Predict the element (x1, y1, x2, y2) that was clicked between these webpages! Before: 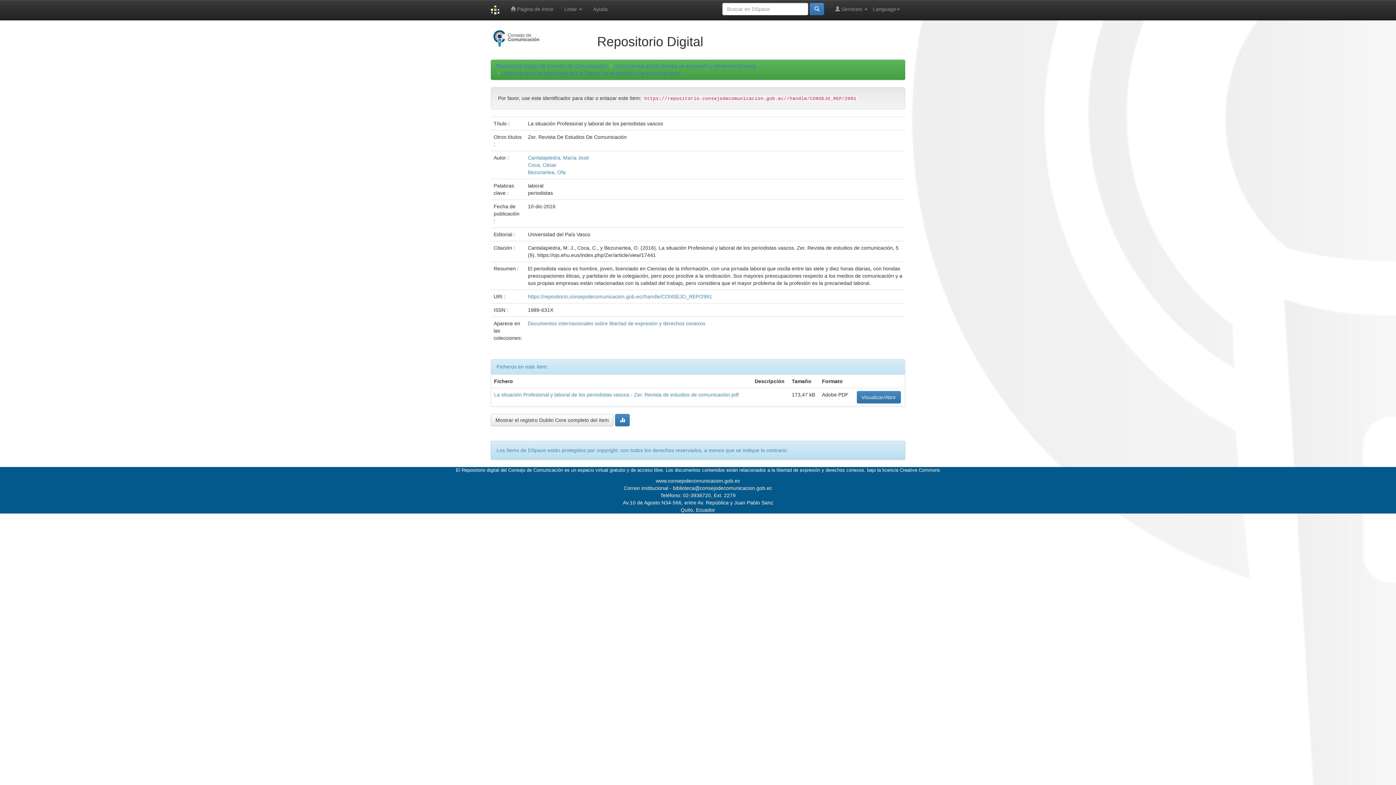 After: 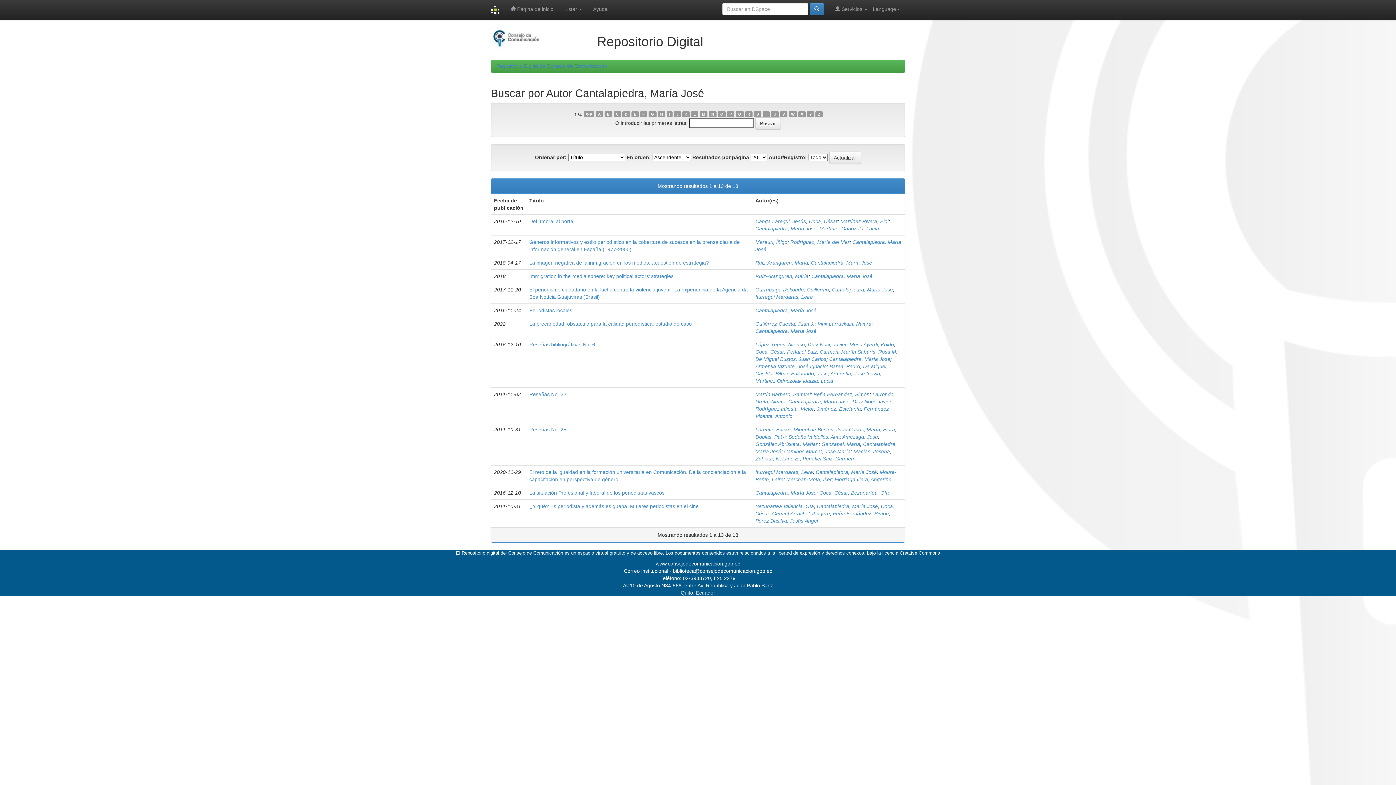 Action: label: Cantalapiedra, María José bbox: (528, 154, 589, 160)